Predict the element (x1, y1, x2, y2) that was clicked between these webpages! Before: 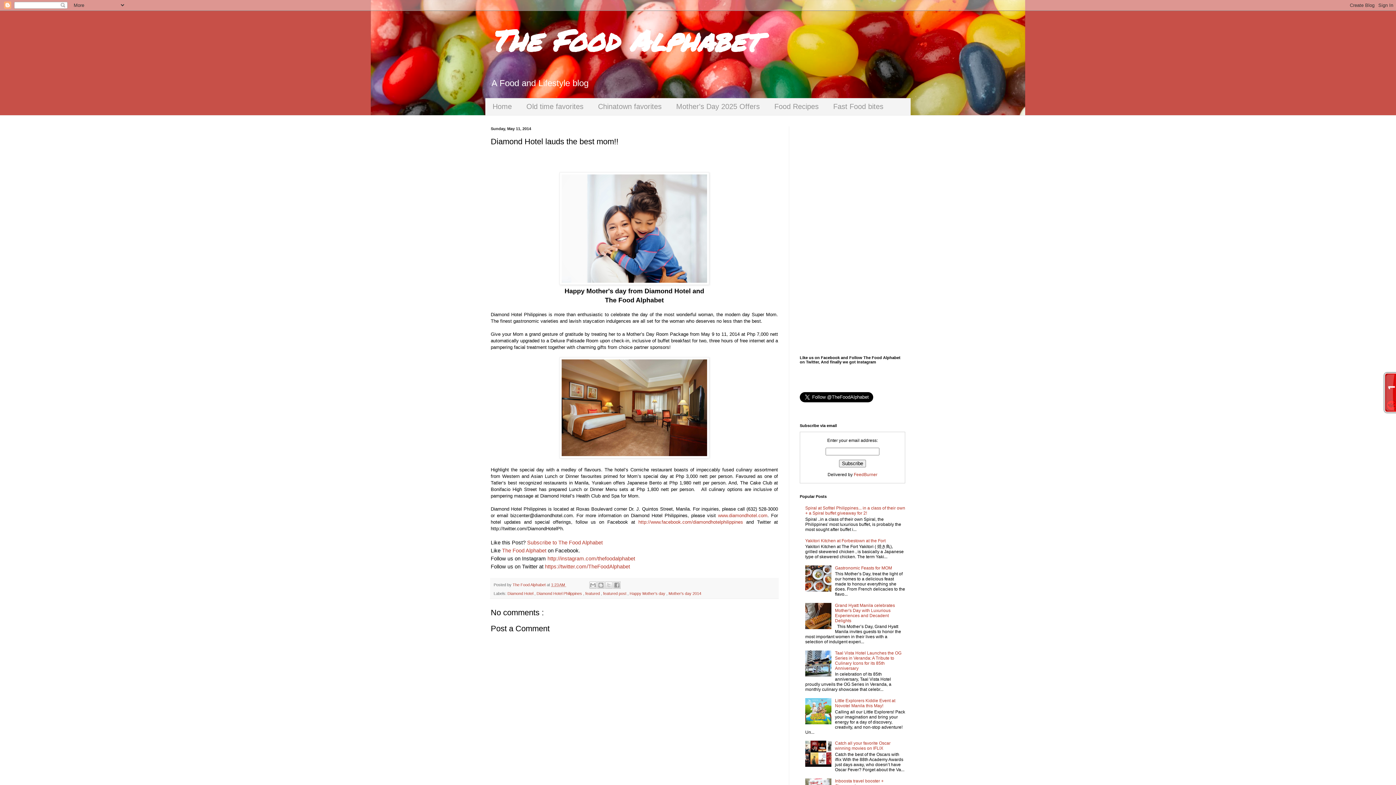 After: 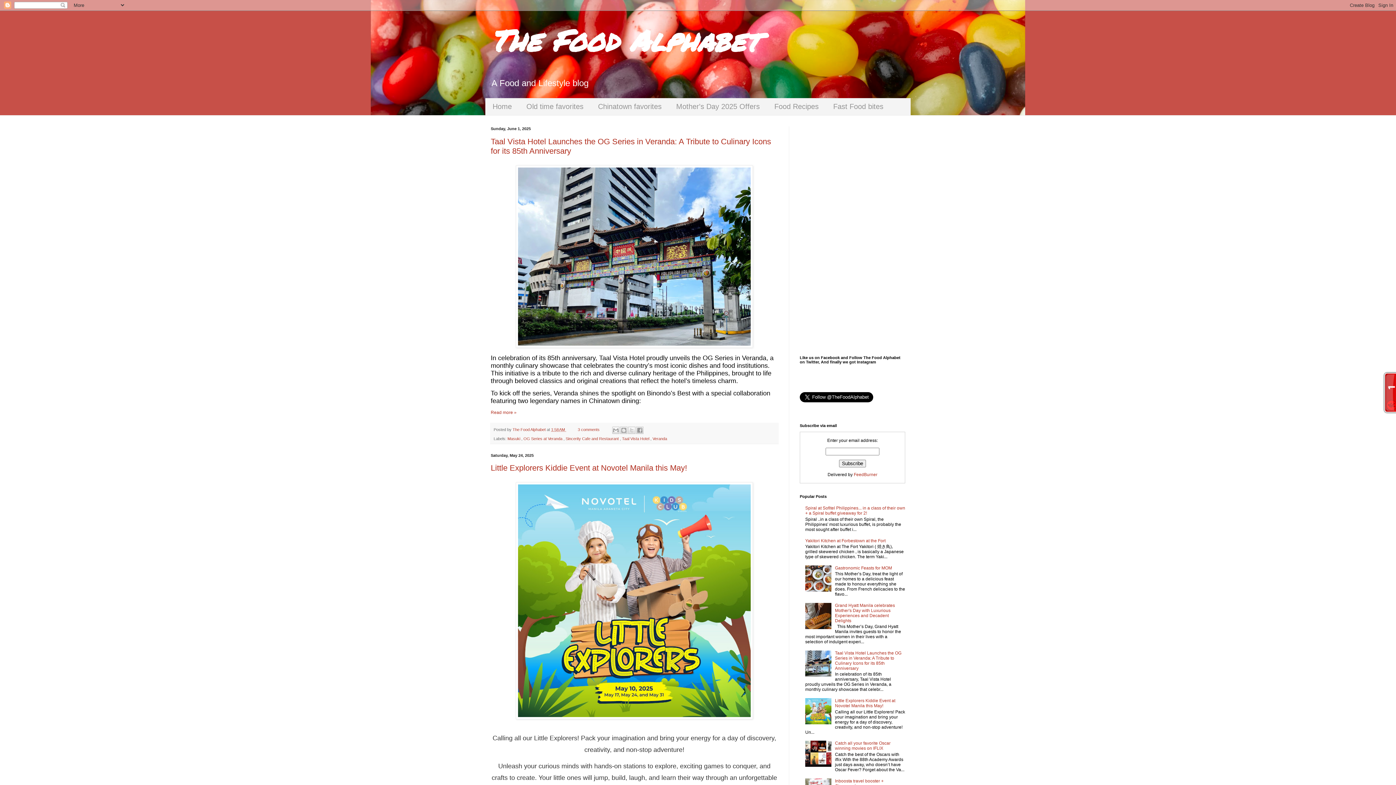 Action: label: The Food Alphabet bbox: (490, 19, 759, 60)